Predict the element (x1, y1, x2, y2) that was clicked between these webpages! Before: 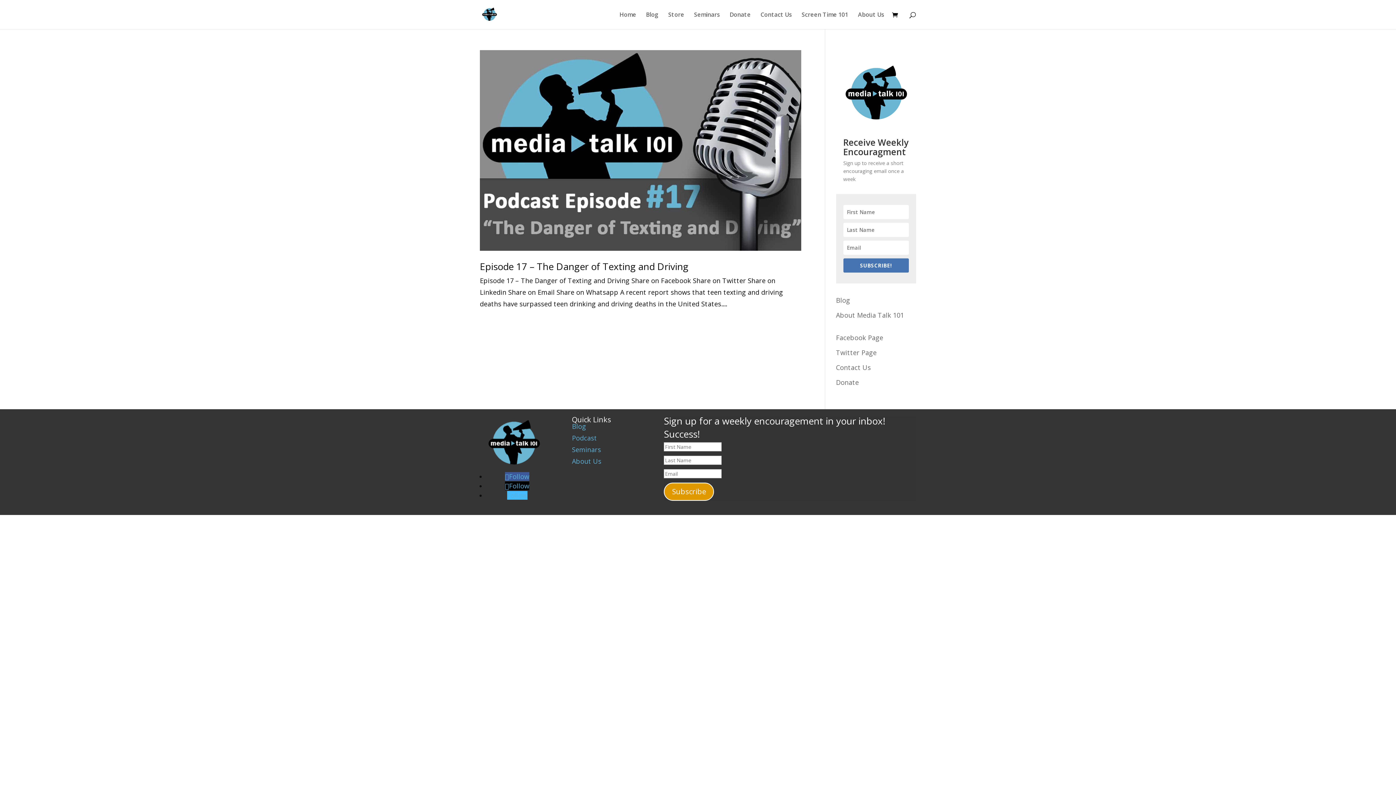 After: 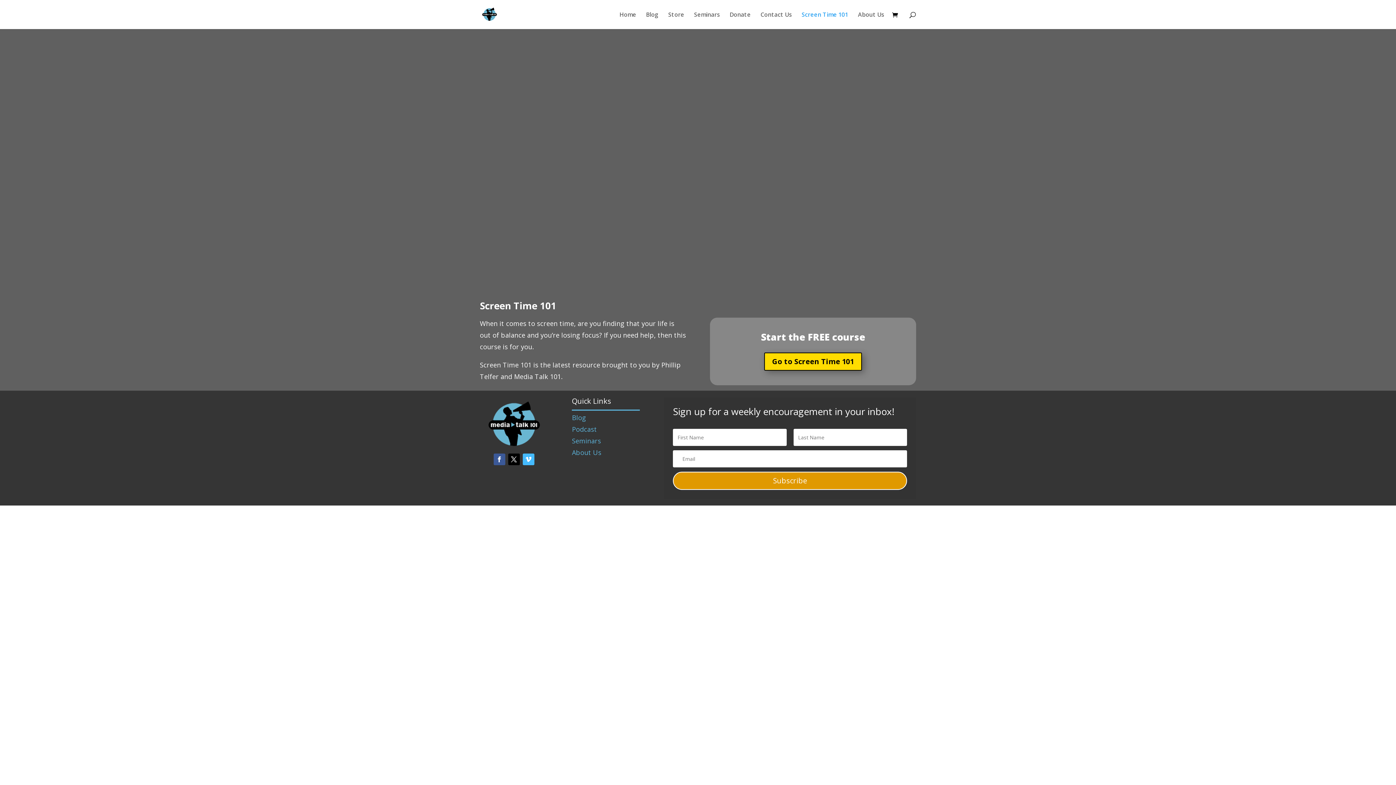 Action: label: Screen Time 101 bbox: (801, 12, 848, 29)